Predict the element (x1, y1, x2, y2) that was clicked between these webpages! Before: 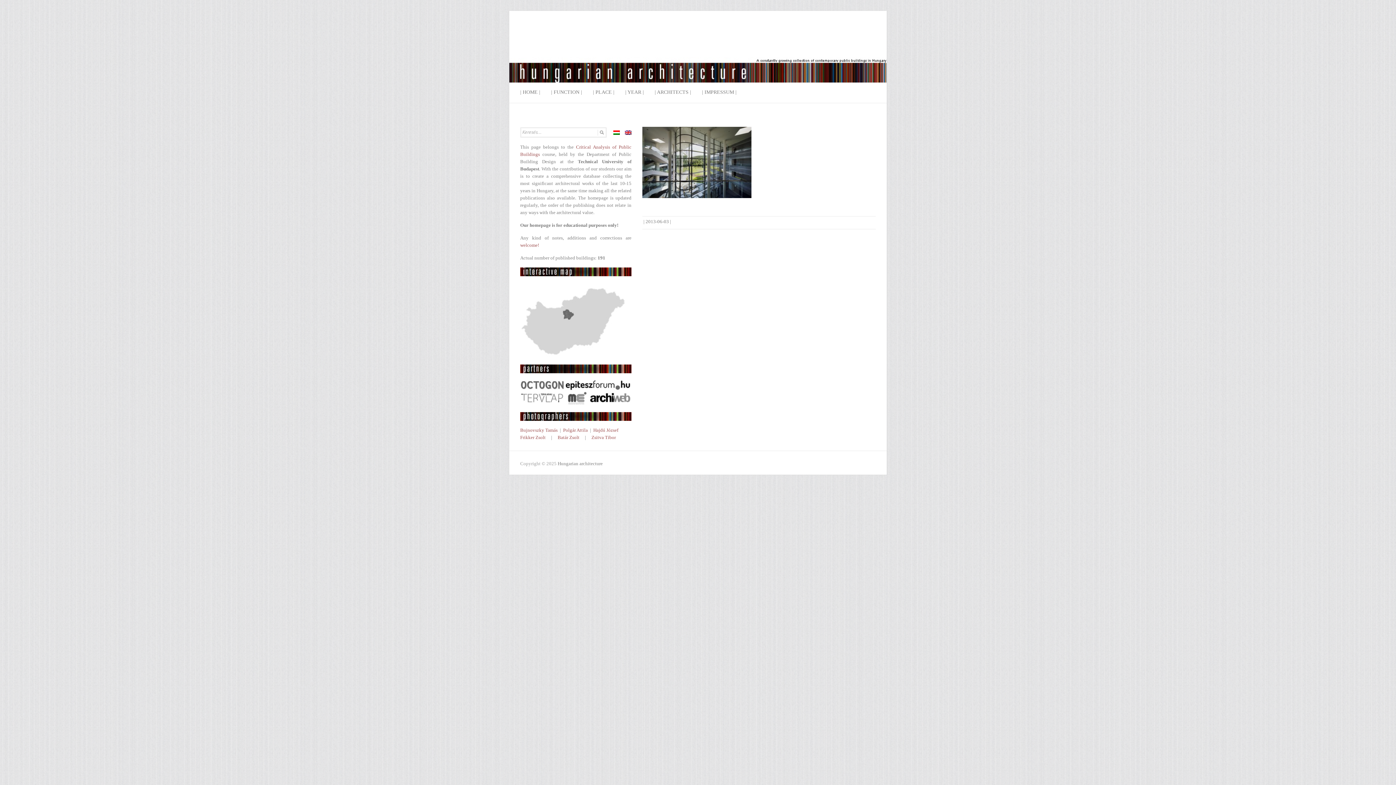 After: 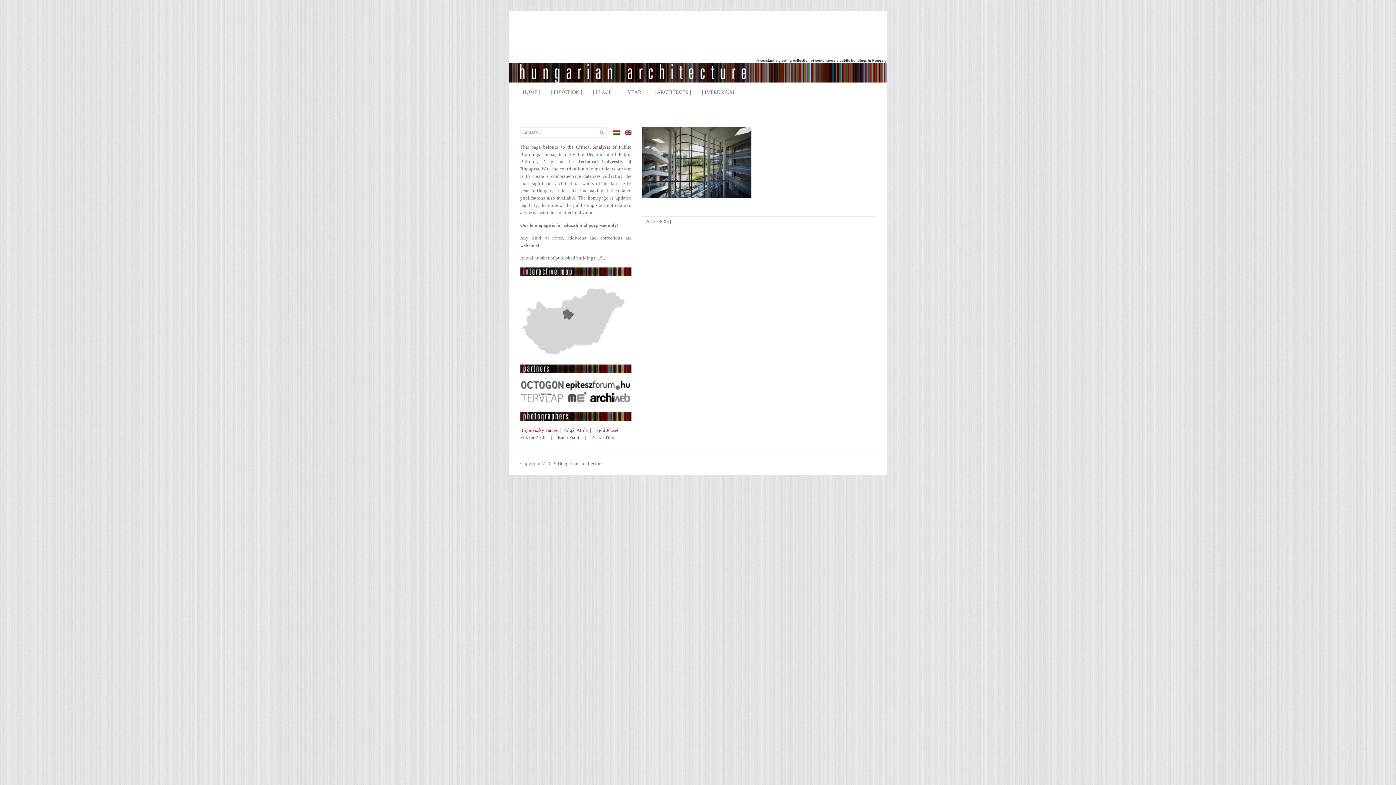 Action: bbox: (520, 427, 557, 433) label: Bujnovszky Tamás